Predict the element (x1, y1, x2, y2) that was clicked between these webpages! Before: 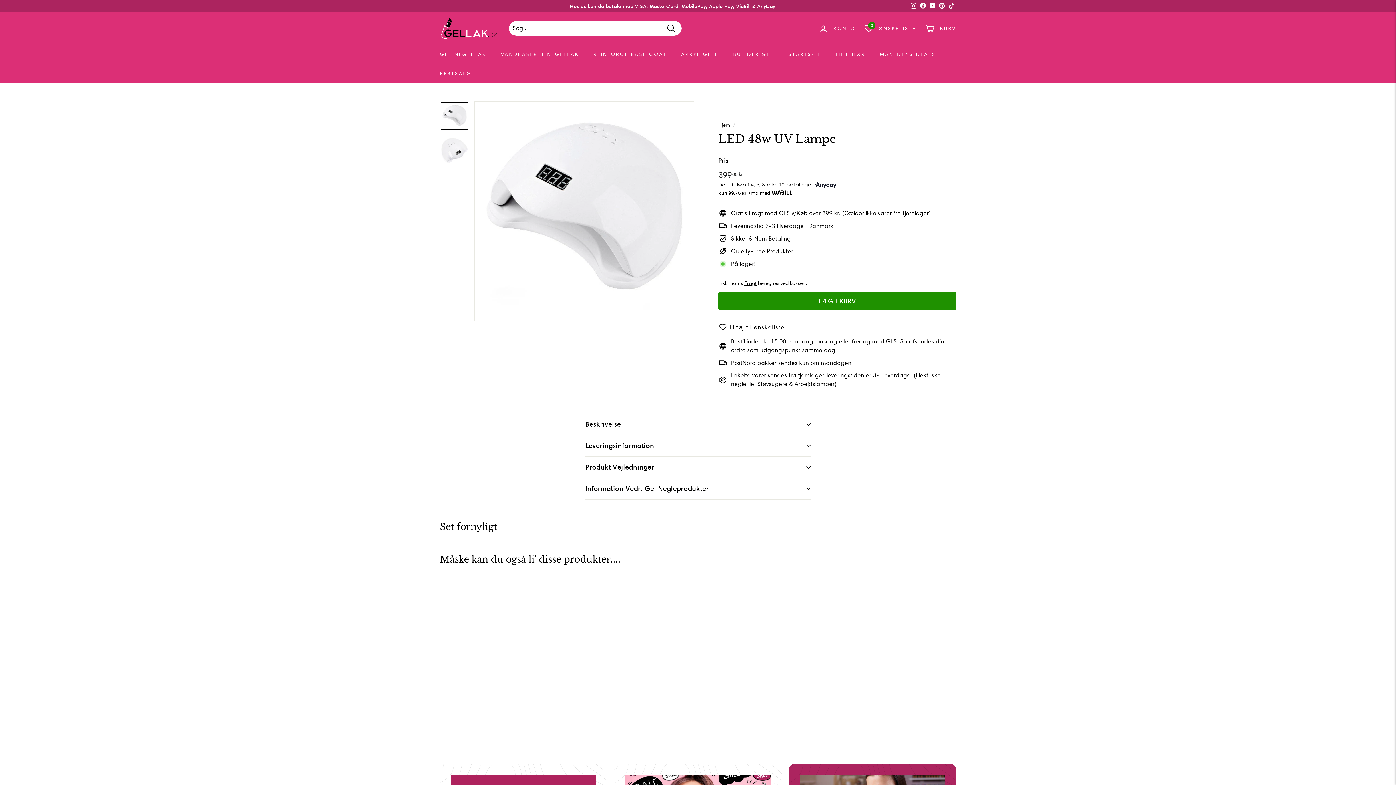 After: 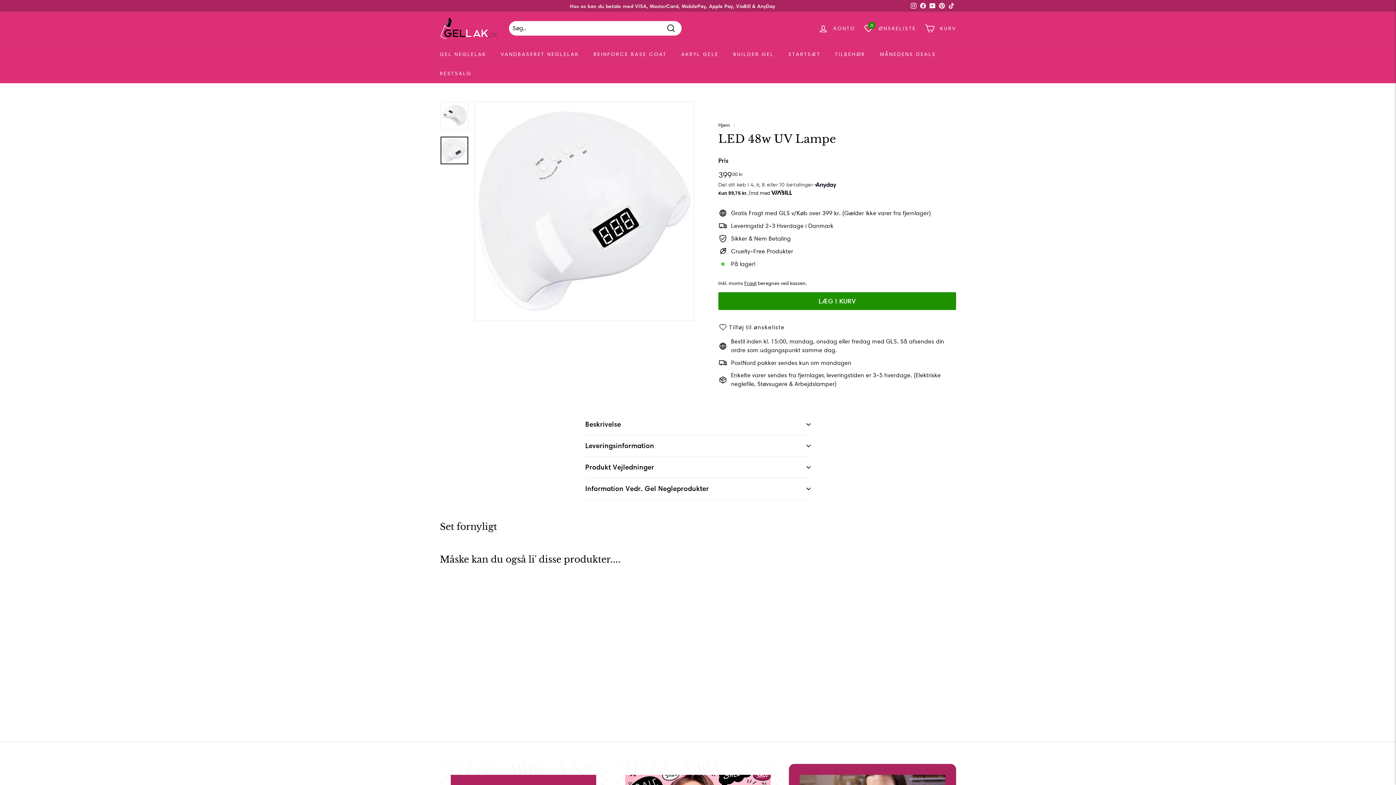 Action: bbox: (440, 136, 468, 164)